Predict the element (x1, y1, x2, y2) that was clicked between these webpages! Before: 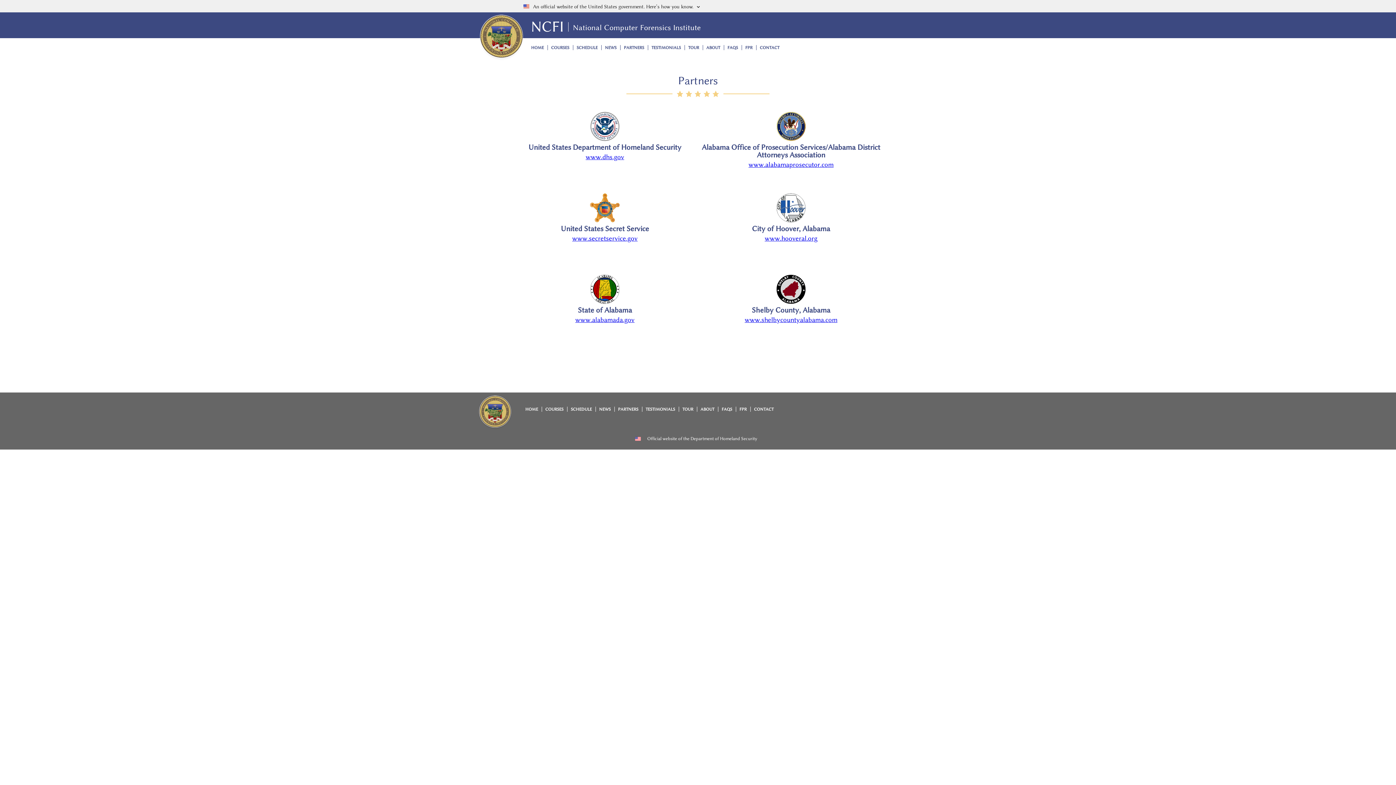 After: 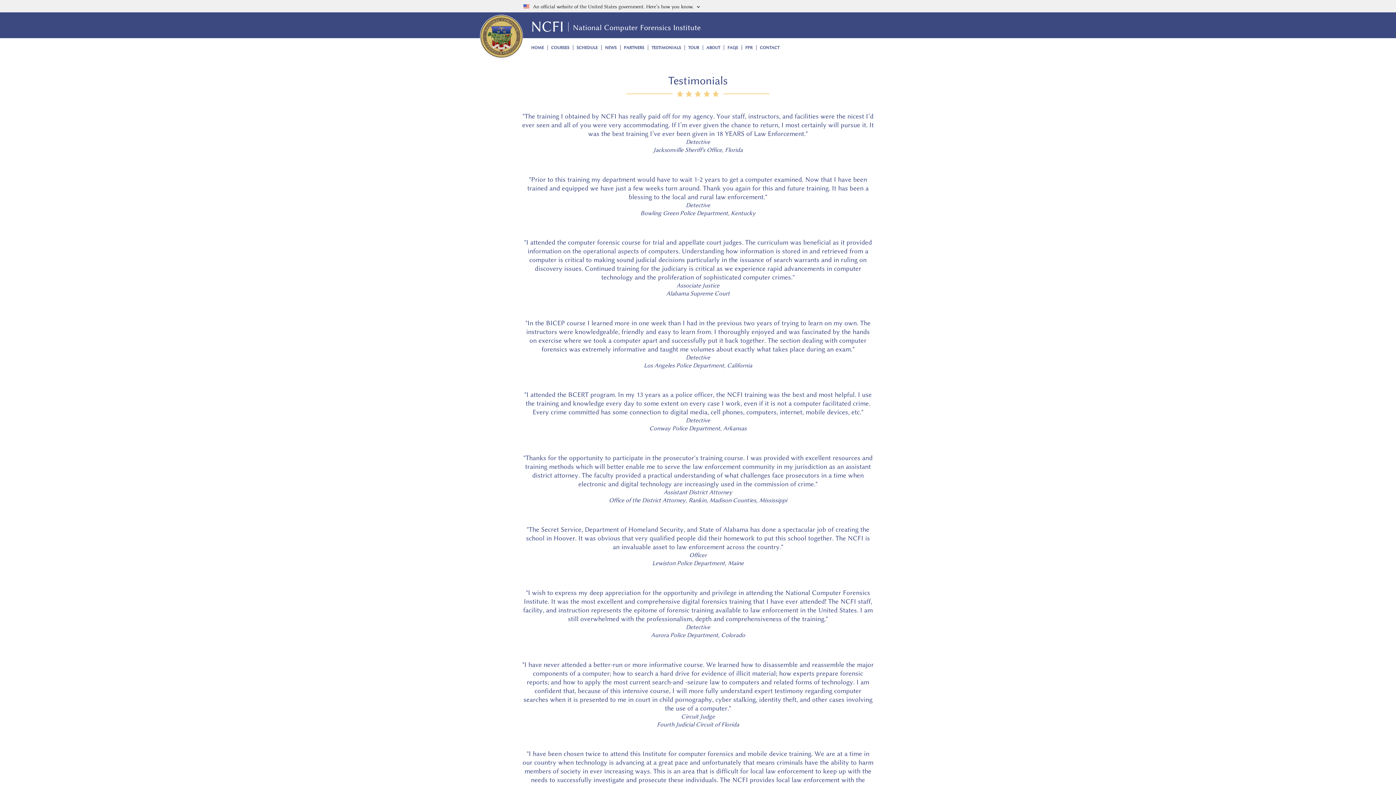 Action: label: TESTIMONIALS bbox: (645, 407, 675, 411)